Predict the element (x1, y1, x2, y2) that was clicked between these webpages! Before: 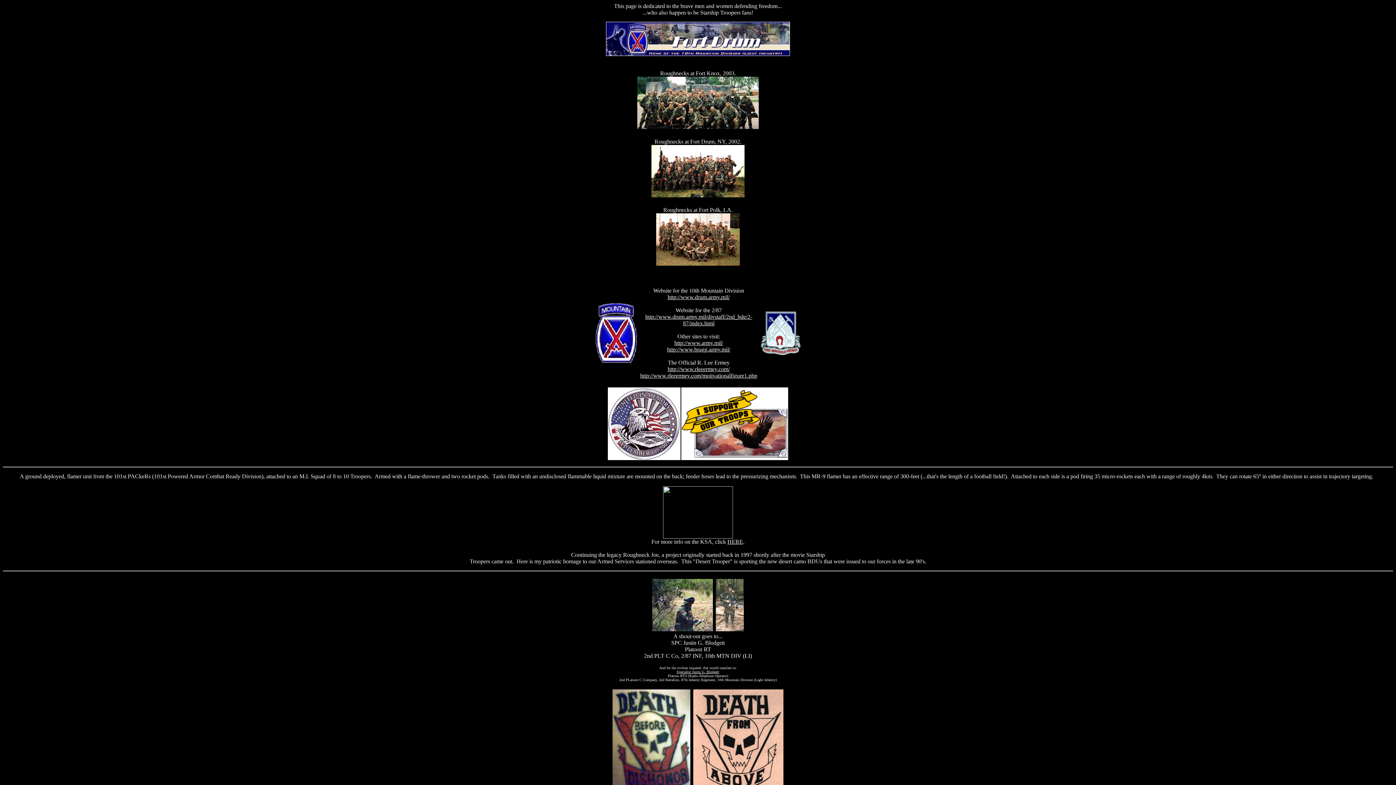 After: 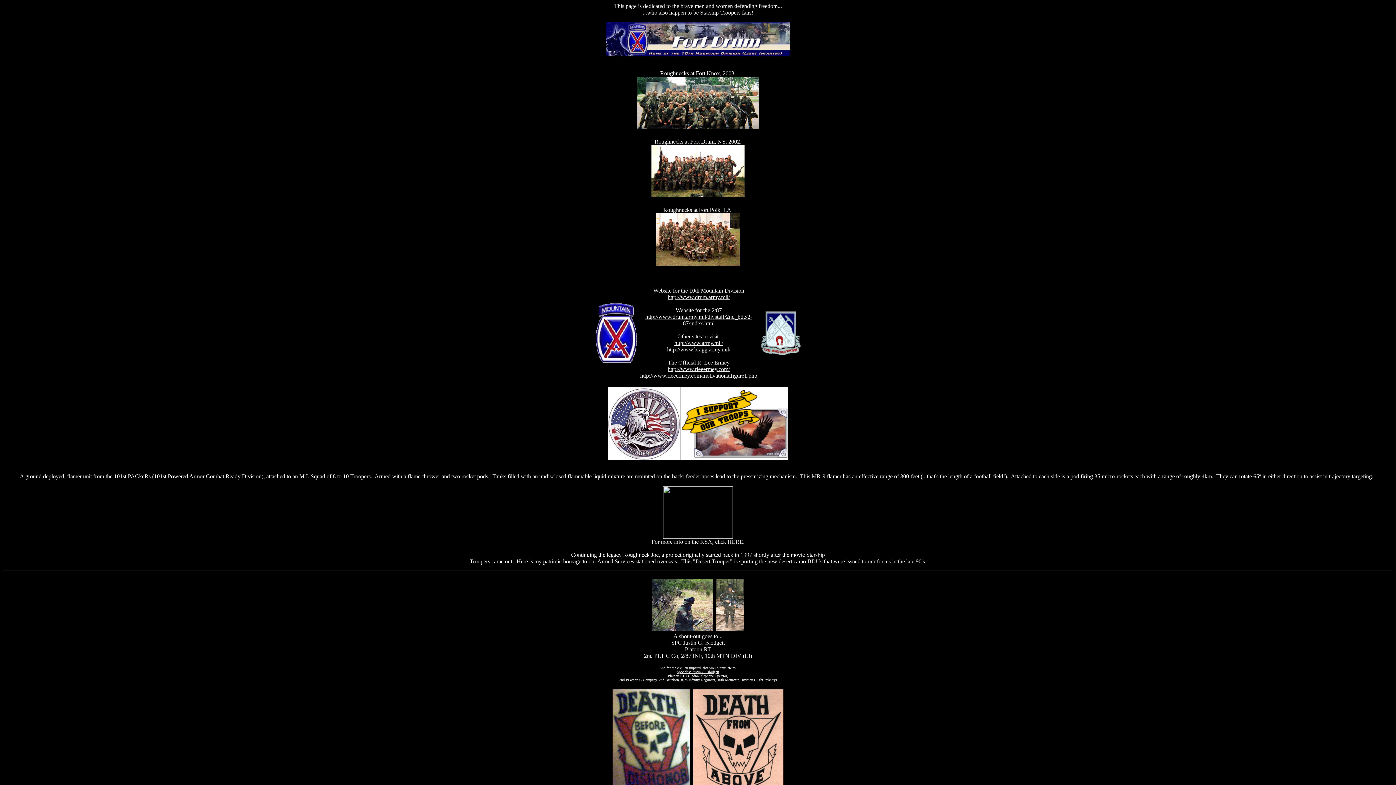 Action: bbox: (651, 192, 744, 198)